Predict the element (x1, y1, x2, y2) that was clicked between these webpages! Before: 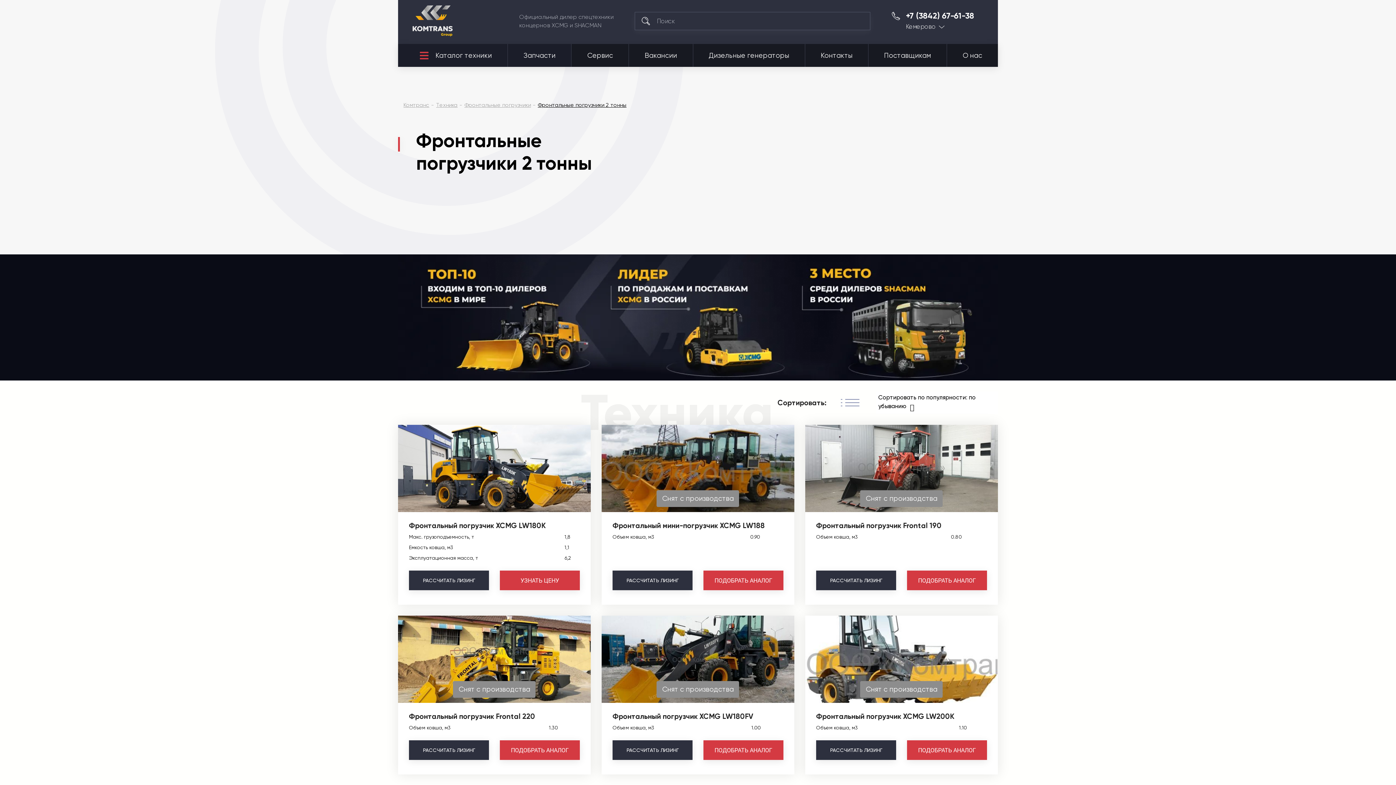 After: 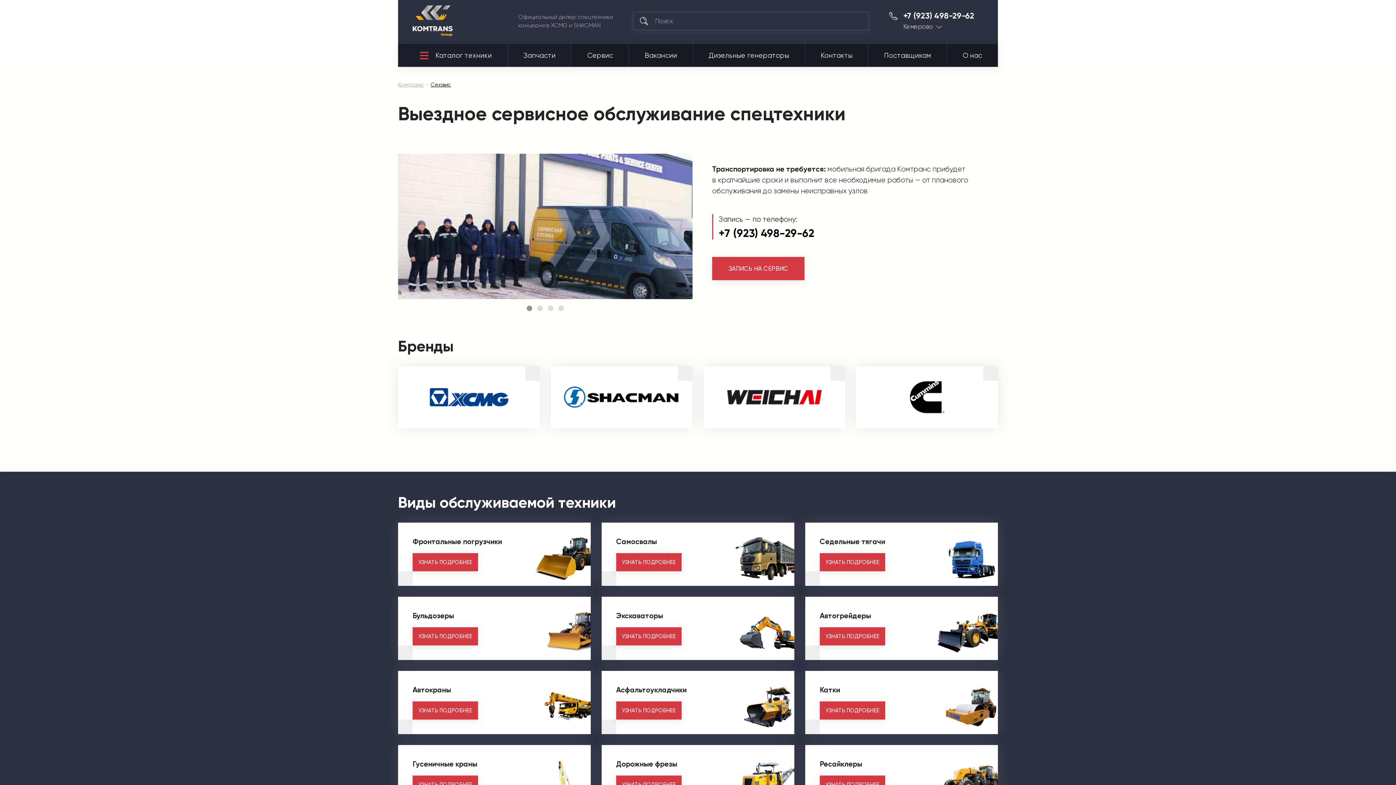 Action: label: Сервис bbox: (571, 44, 629, 66)